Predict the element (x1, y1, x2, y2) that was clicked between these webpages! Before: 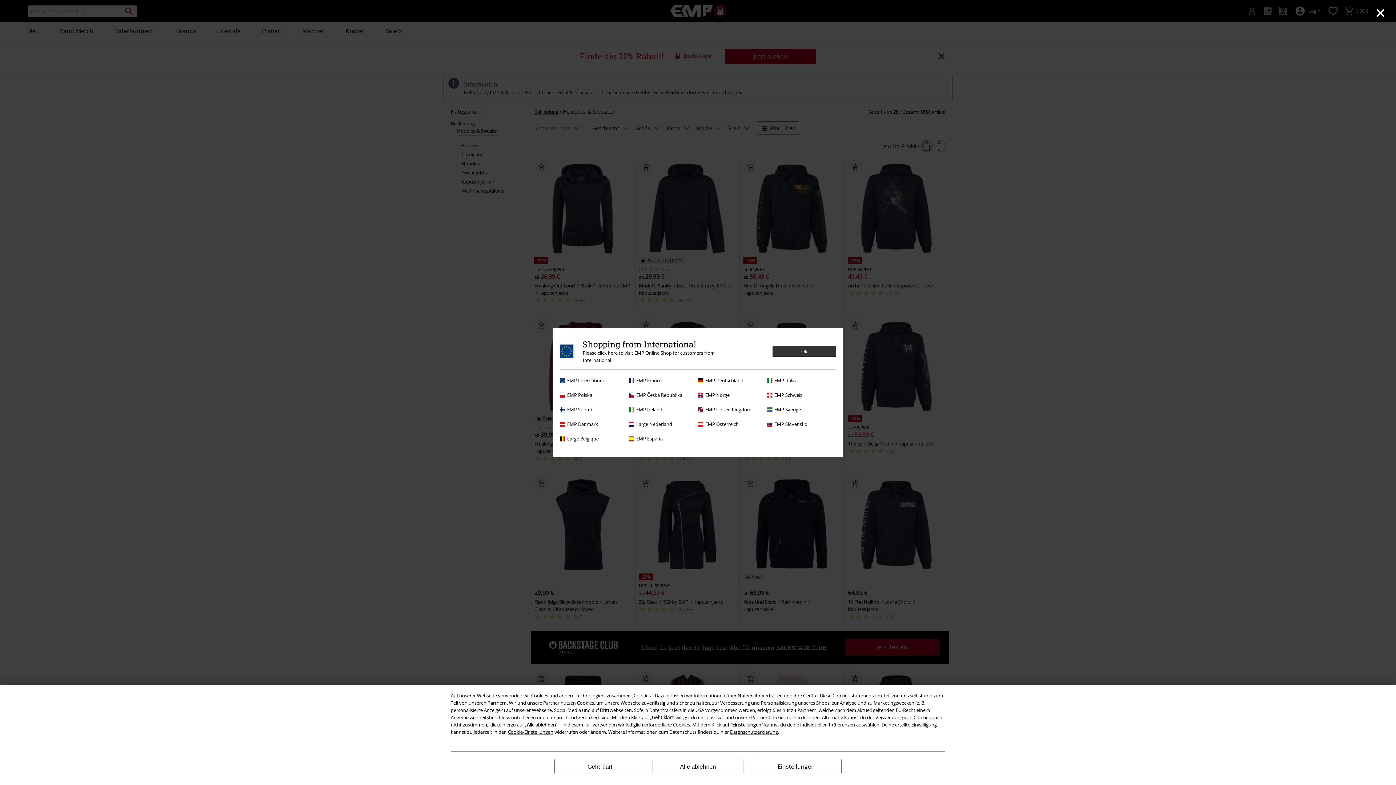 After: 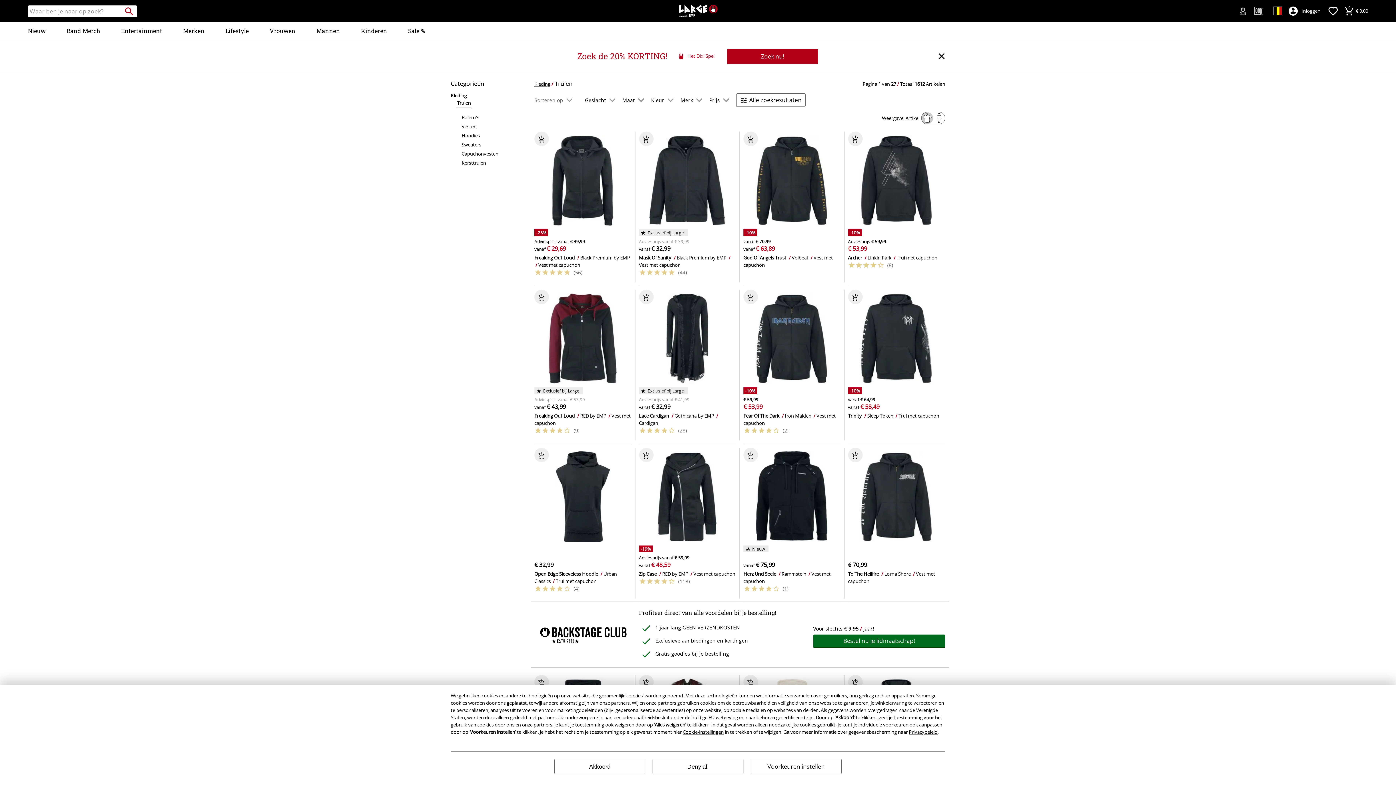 Action: label: Large Belgique bbox: (560, 435, 625, 442)